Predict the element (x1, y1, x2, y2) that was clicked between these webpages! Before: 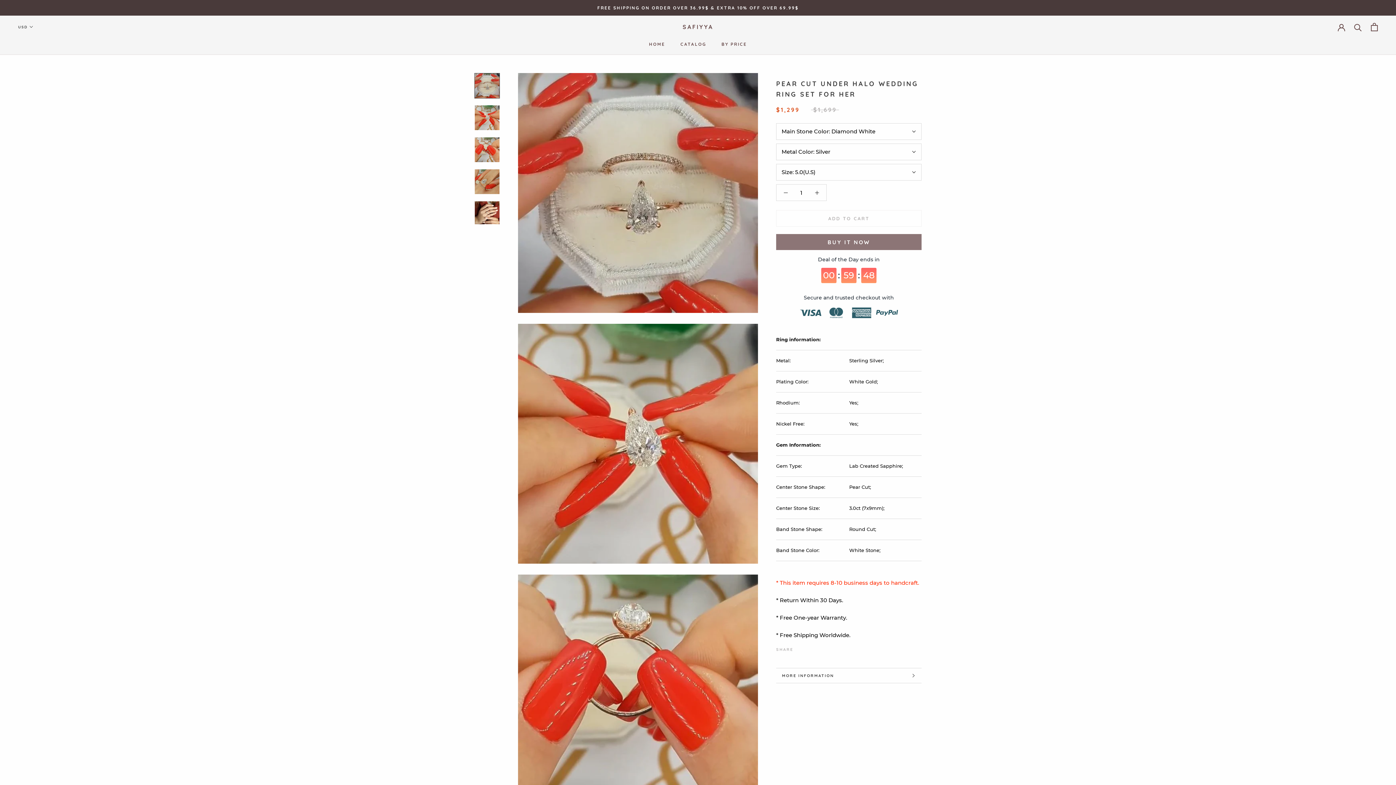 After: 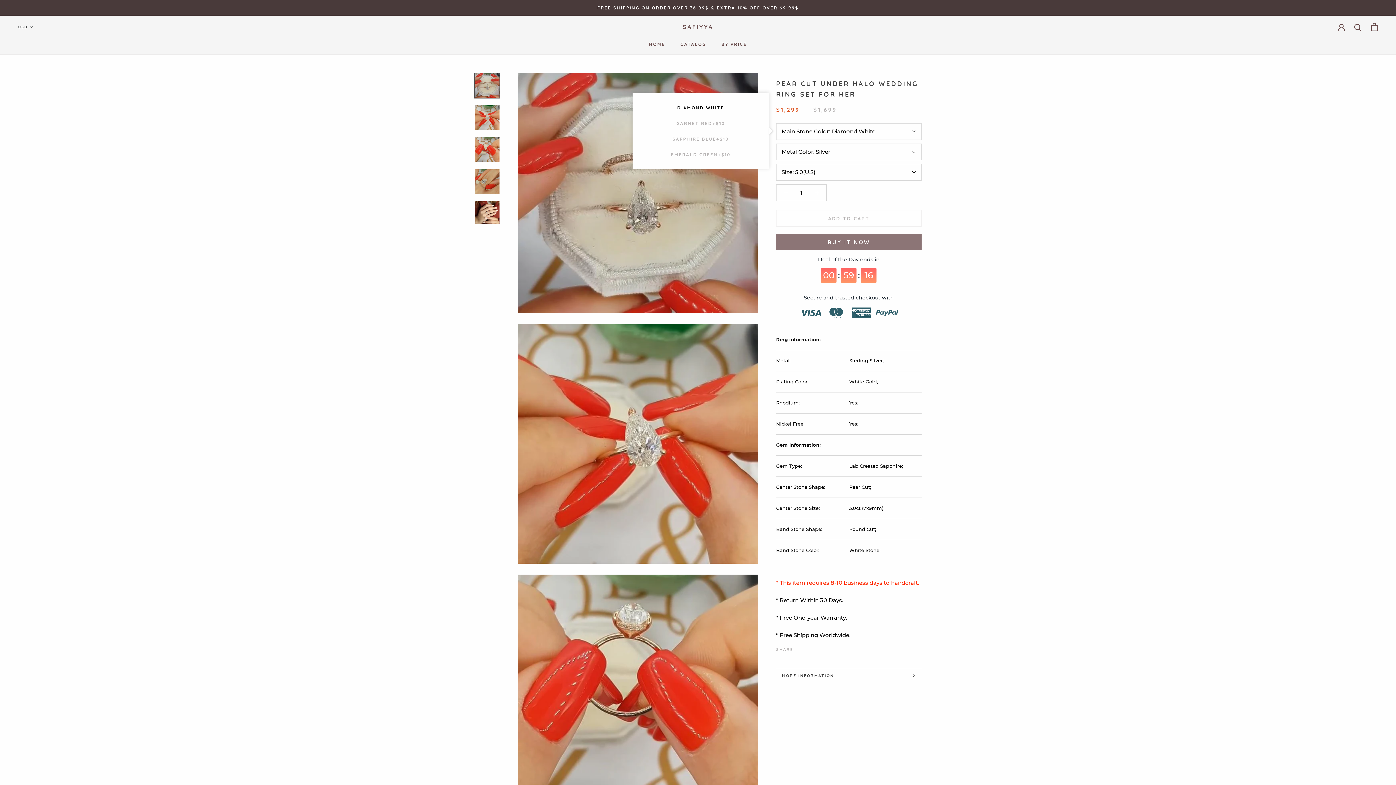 Action: label: Main Stone Color: Diamond White bbox: (776, 123, 921, 140)